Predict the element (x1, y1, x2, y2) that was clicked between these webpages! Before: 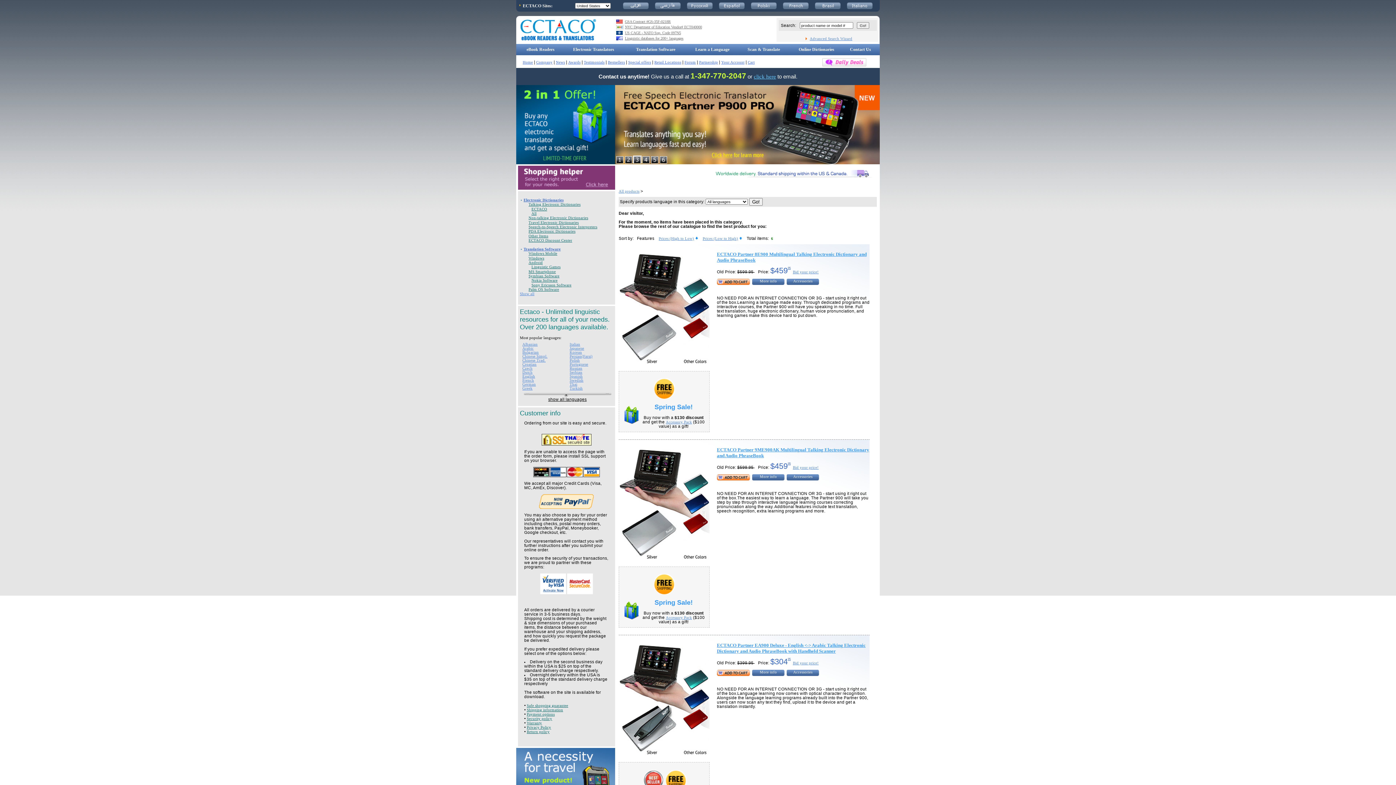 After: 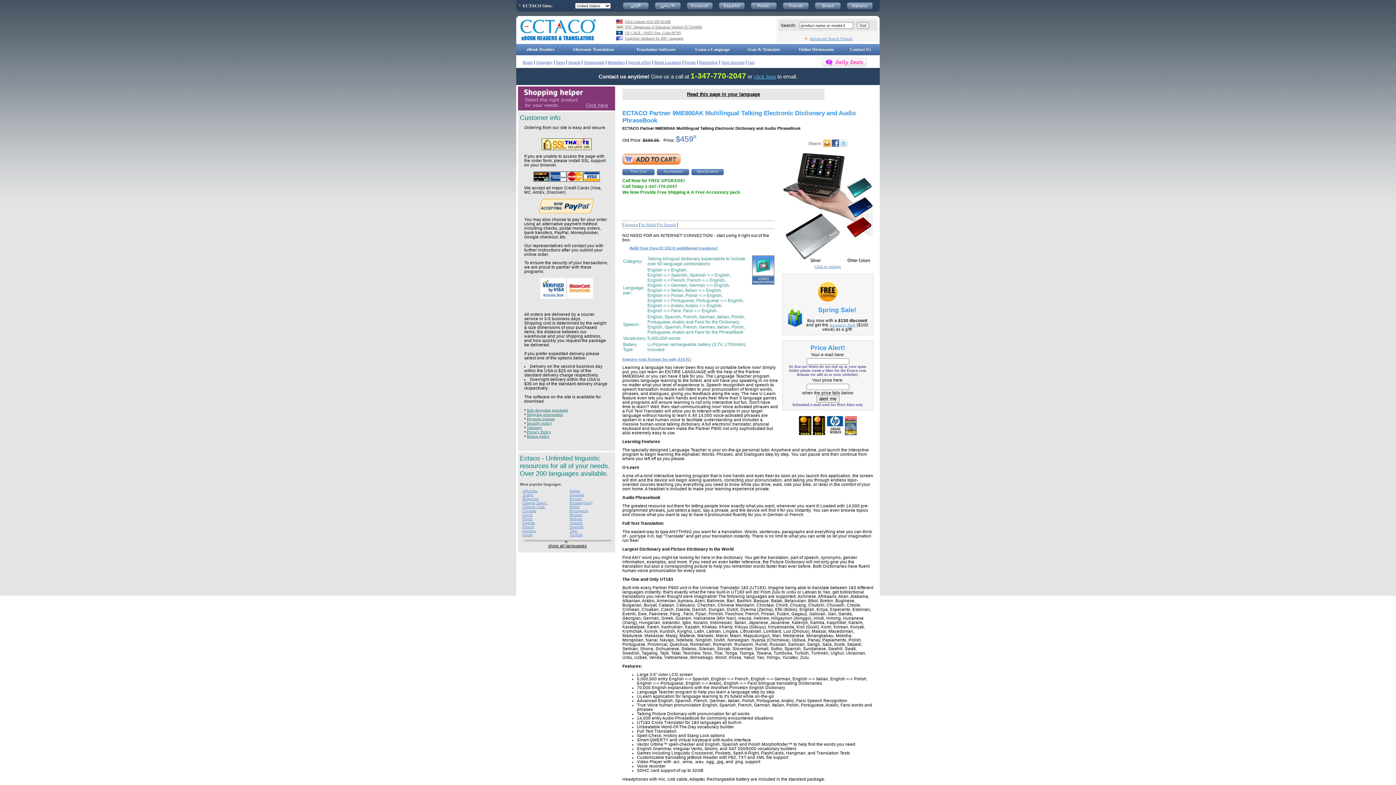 Action: bbox: (760, 474, 777, 478) label: More info